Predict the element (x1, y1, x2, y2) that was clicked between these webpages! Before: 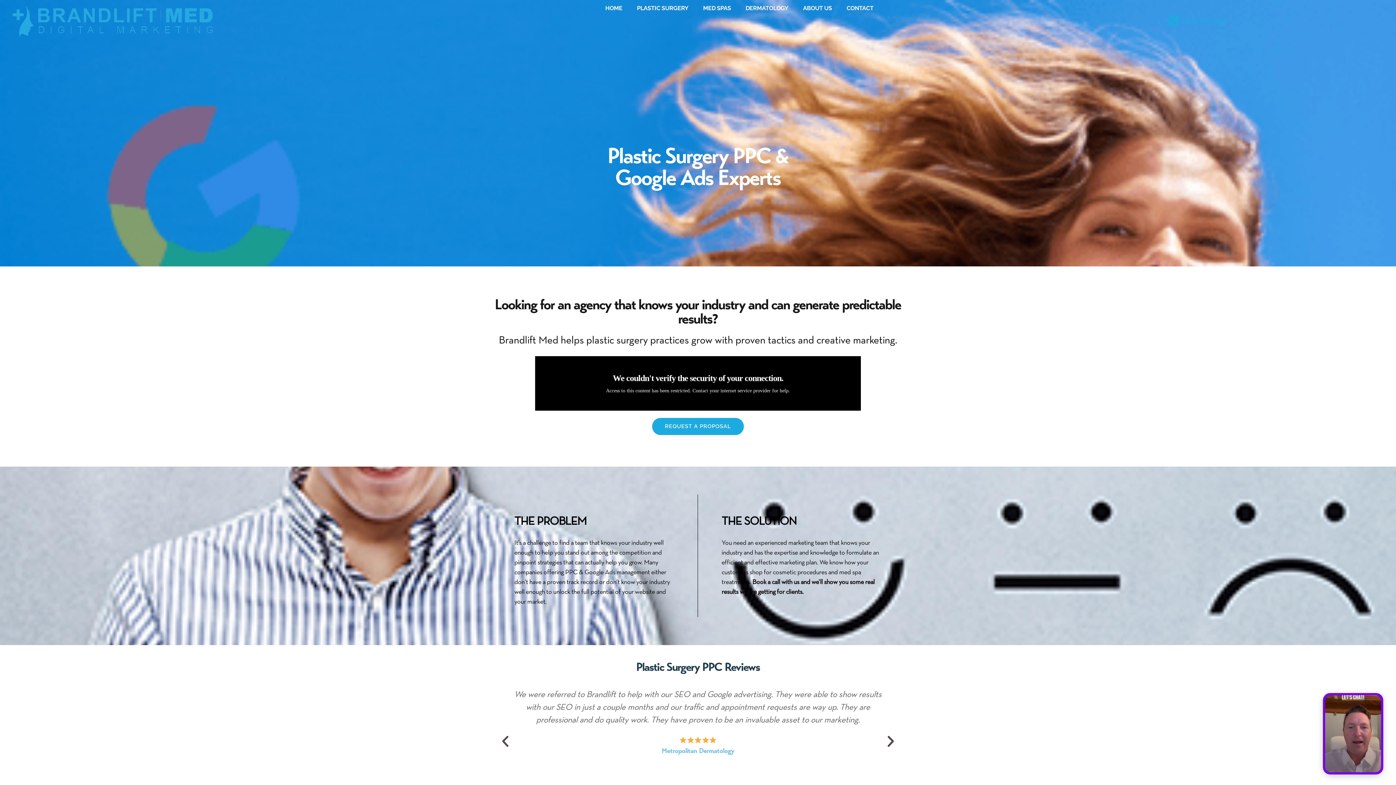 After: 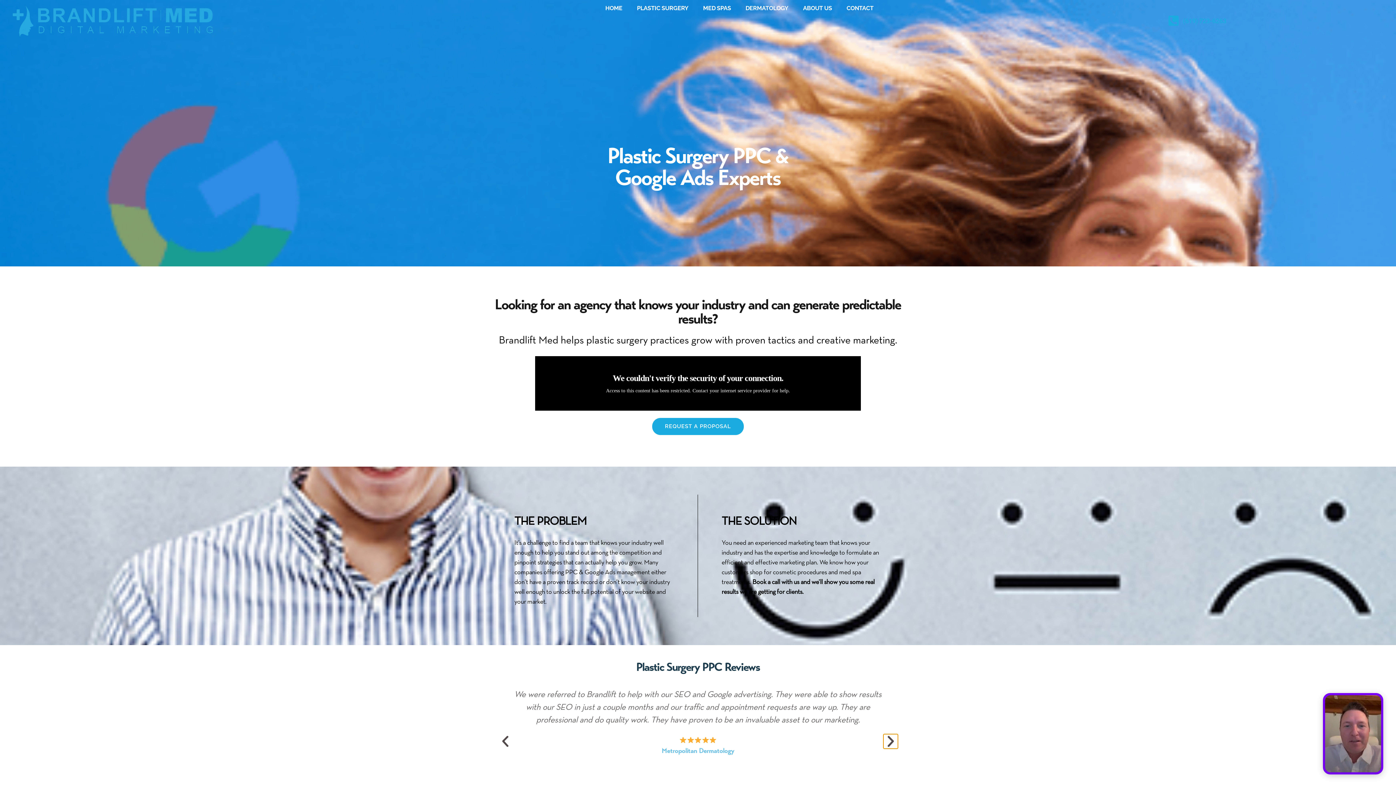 Action: bbox: (883, 734, 898, 748) label: Next